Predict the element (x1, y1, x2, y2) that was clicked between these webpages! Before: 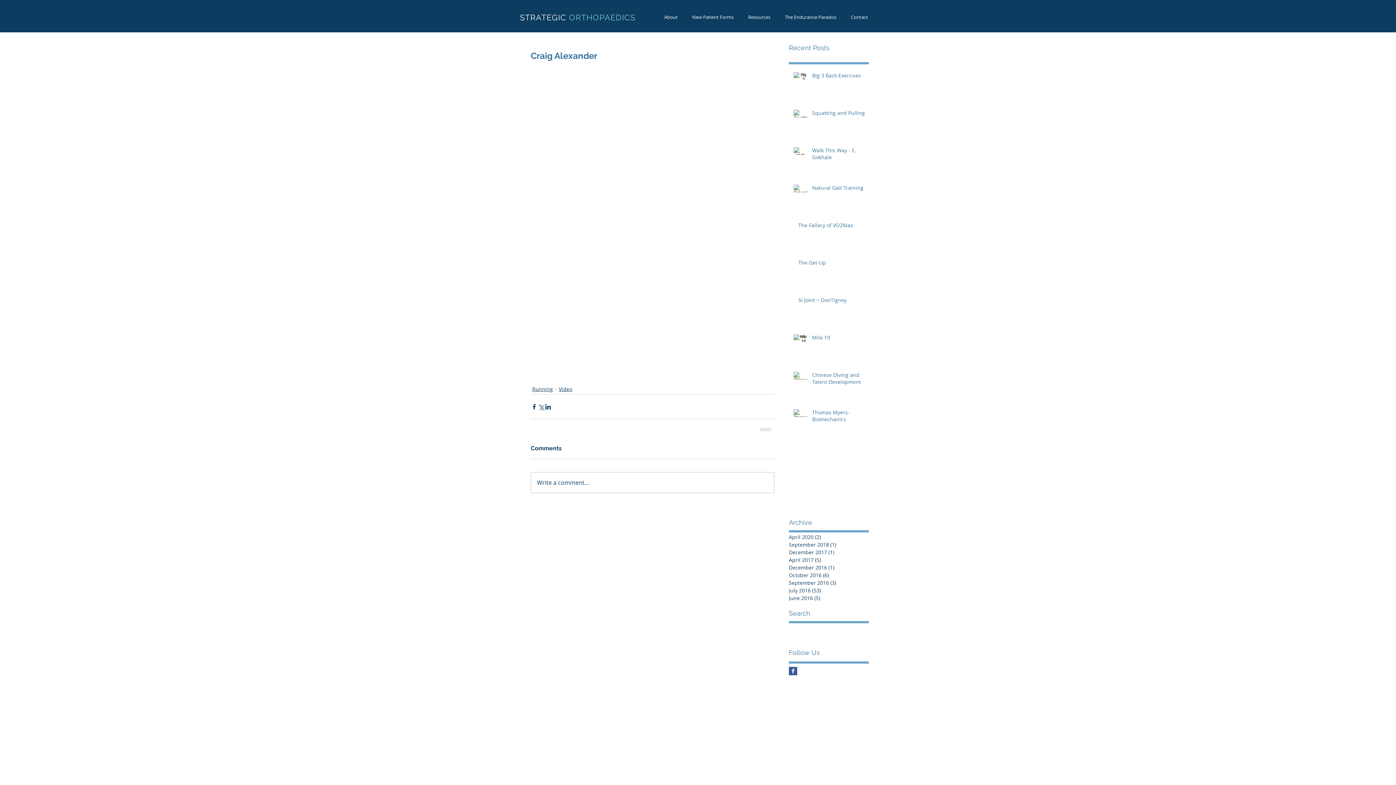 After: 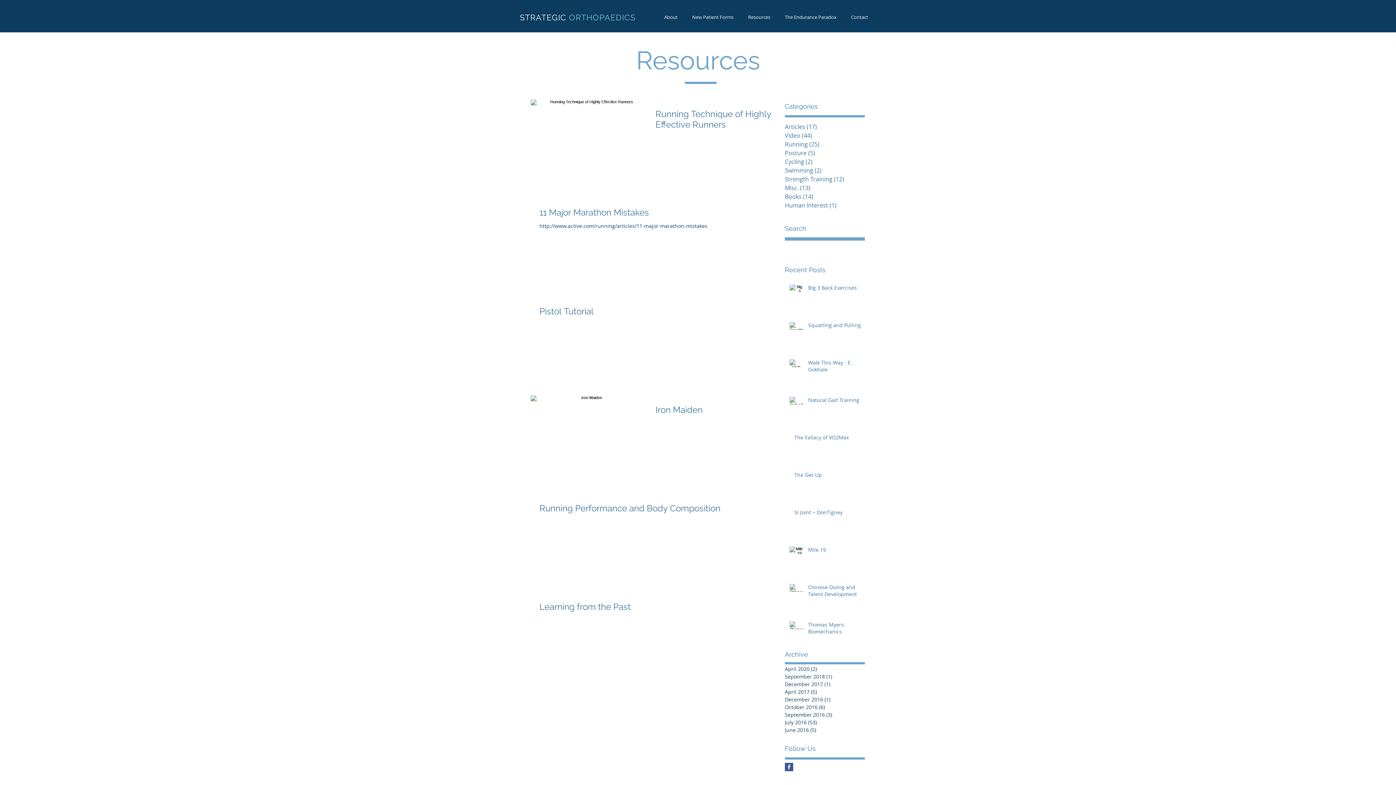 Action: label: October 2016 (6)
6 posts bbox: (789, 571, 865, 579)